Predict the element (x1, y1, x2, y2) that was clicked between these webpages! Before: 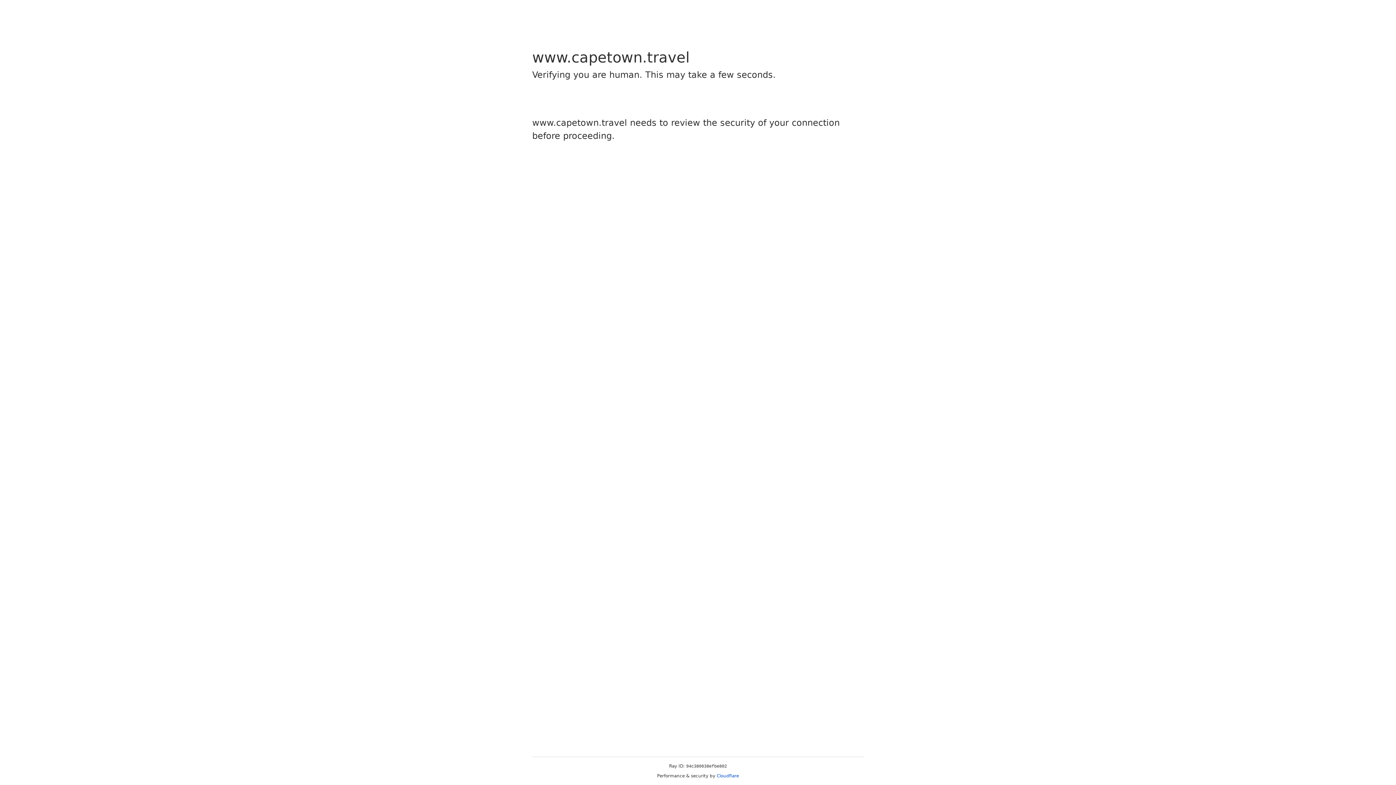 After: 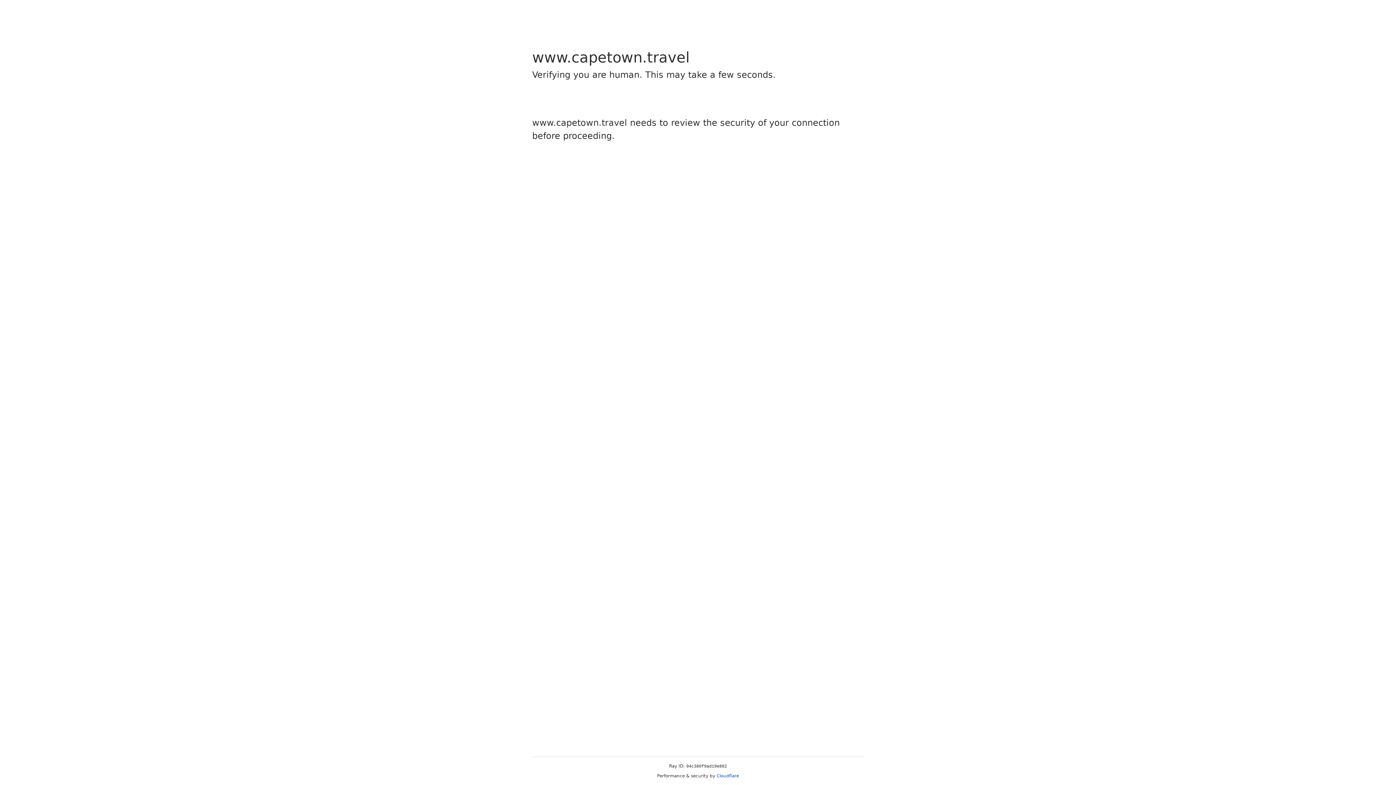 Action: bbox: (716, 773, 739, 778) label: Cloudflare